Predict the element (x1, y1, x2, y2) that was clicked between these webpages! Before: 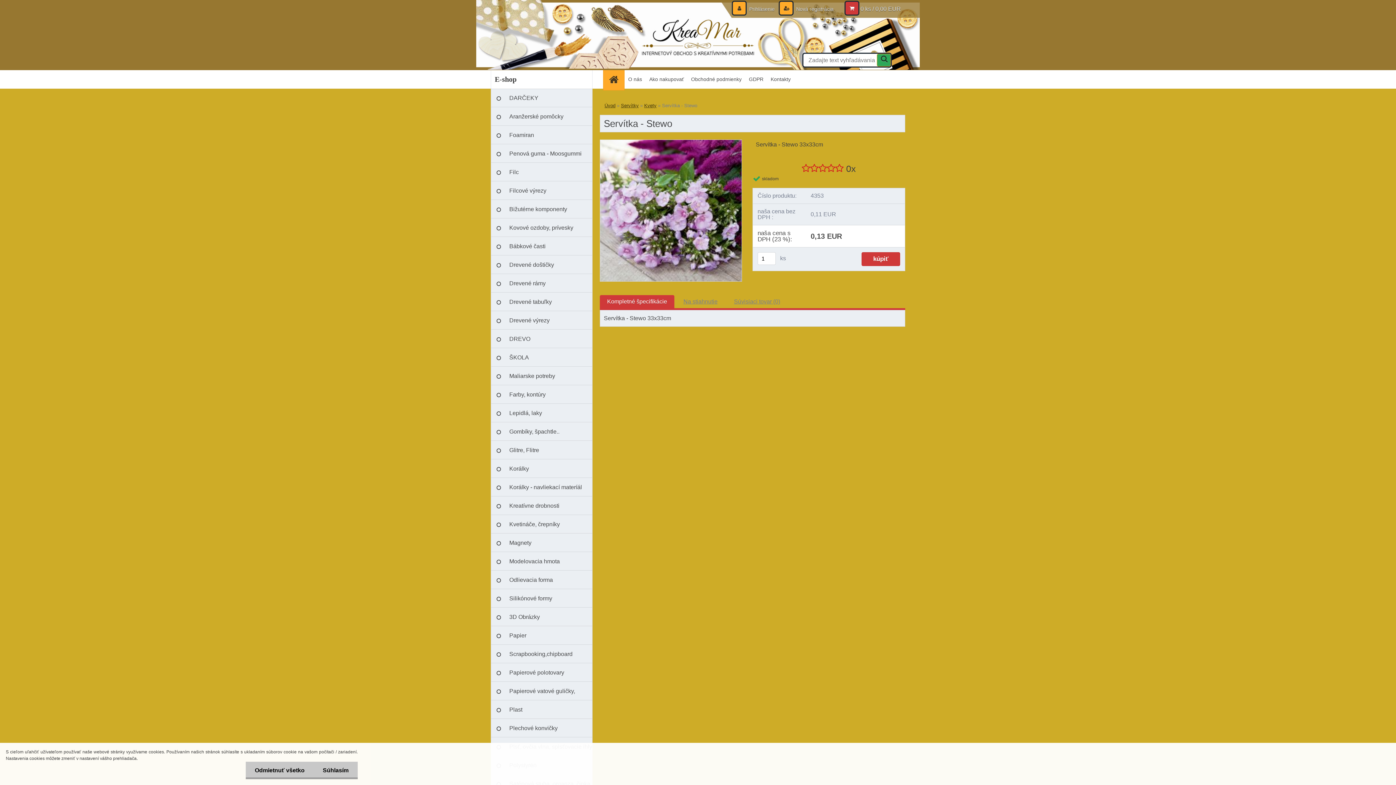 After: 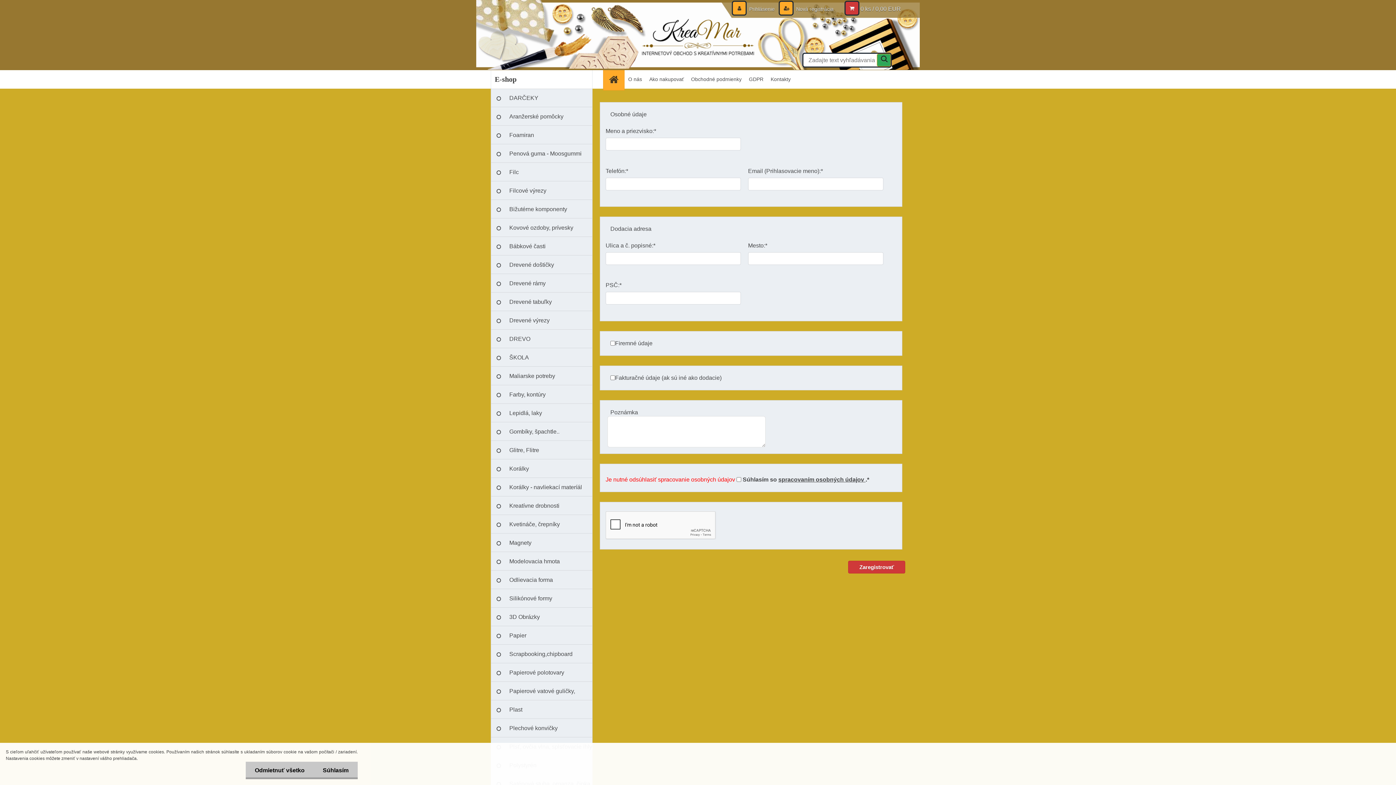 Action: bbox: (780, 6, 833, 12) label:  Nová registrácia